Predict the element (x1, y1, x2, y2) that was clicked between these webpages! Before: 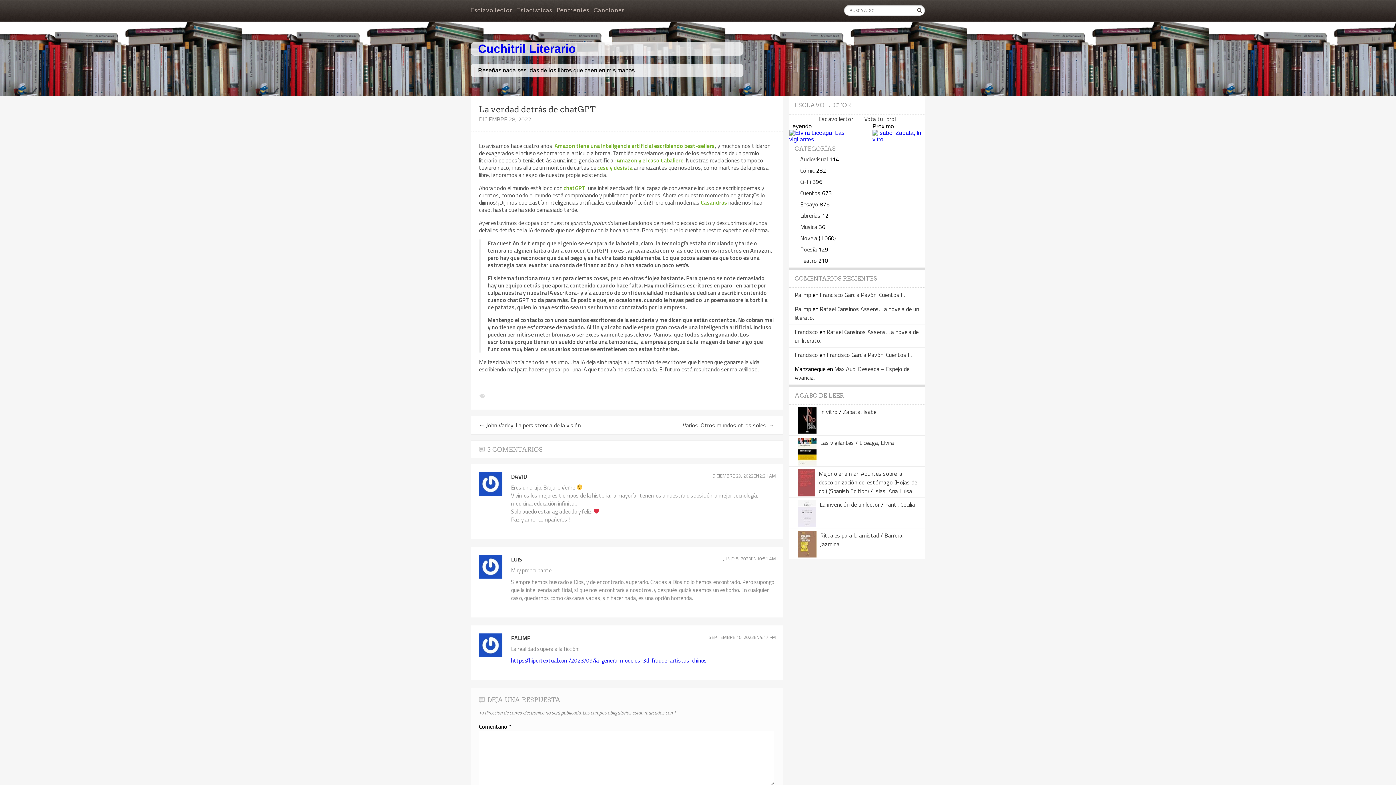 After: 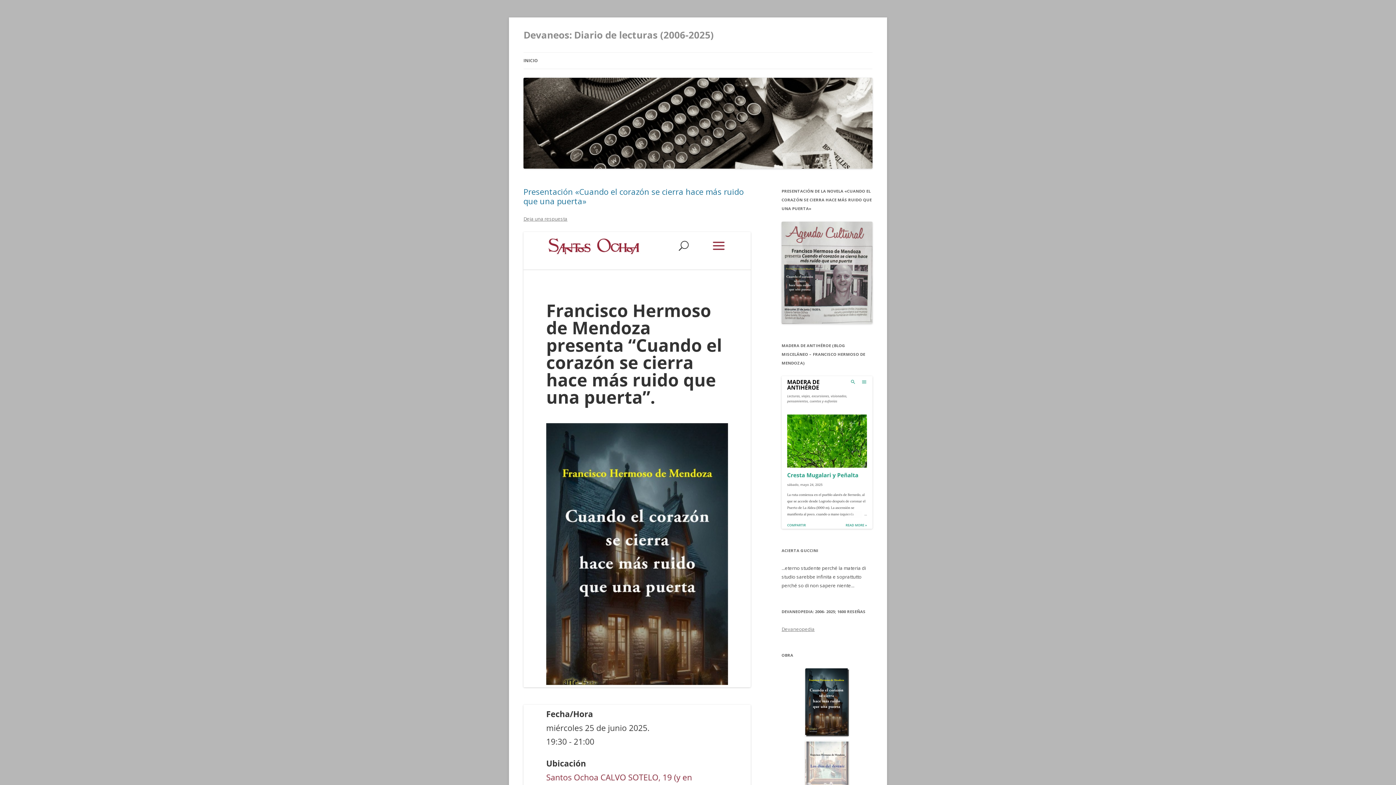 Action: label: Francisco bbox: (794, 327, 818, 336)